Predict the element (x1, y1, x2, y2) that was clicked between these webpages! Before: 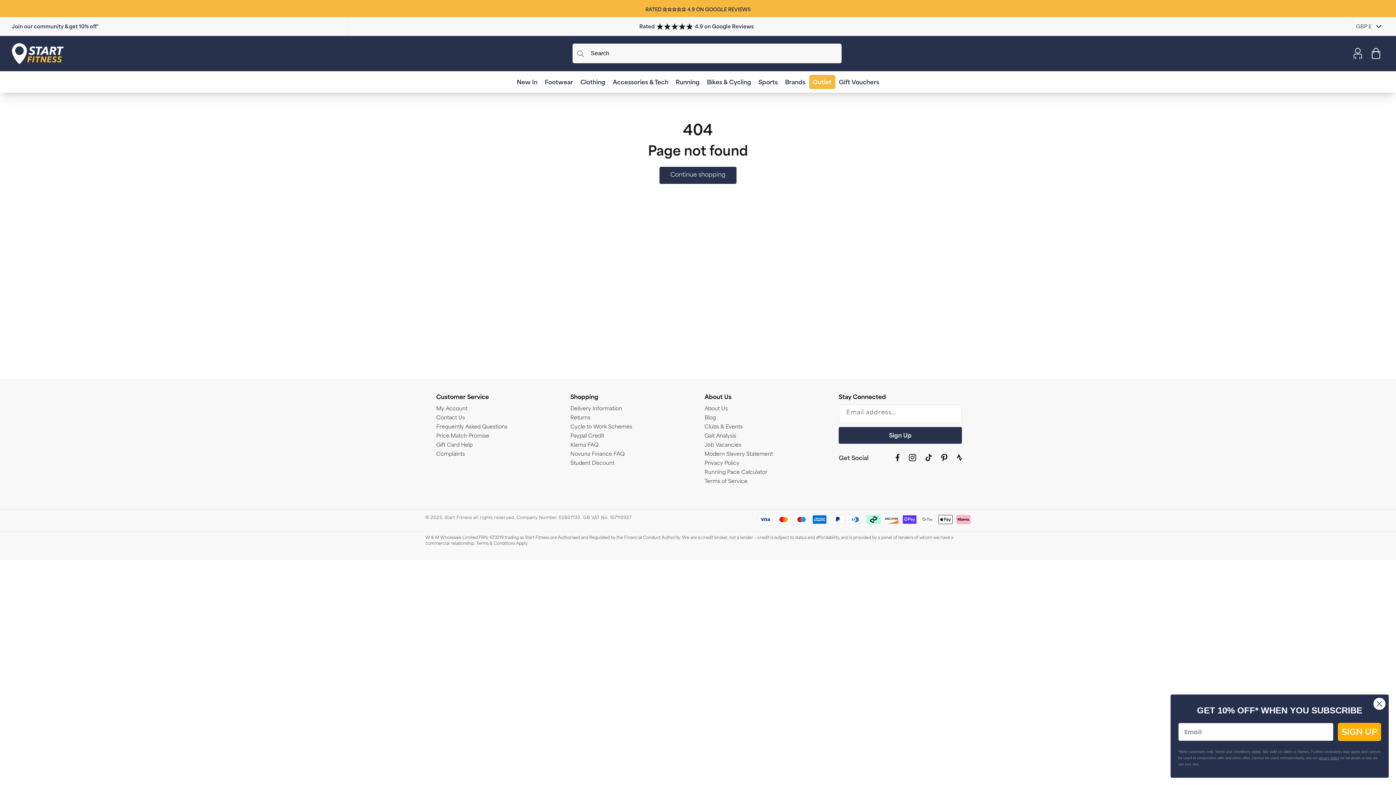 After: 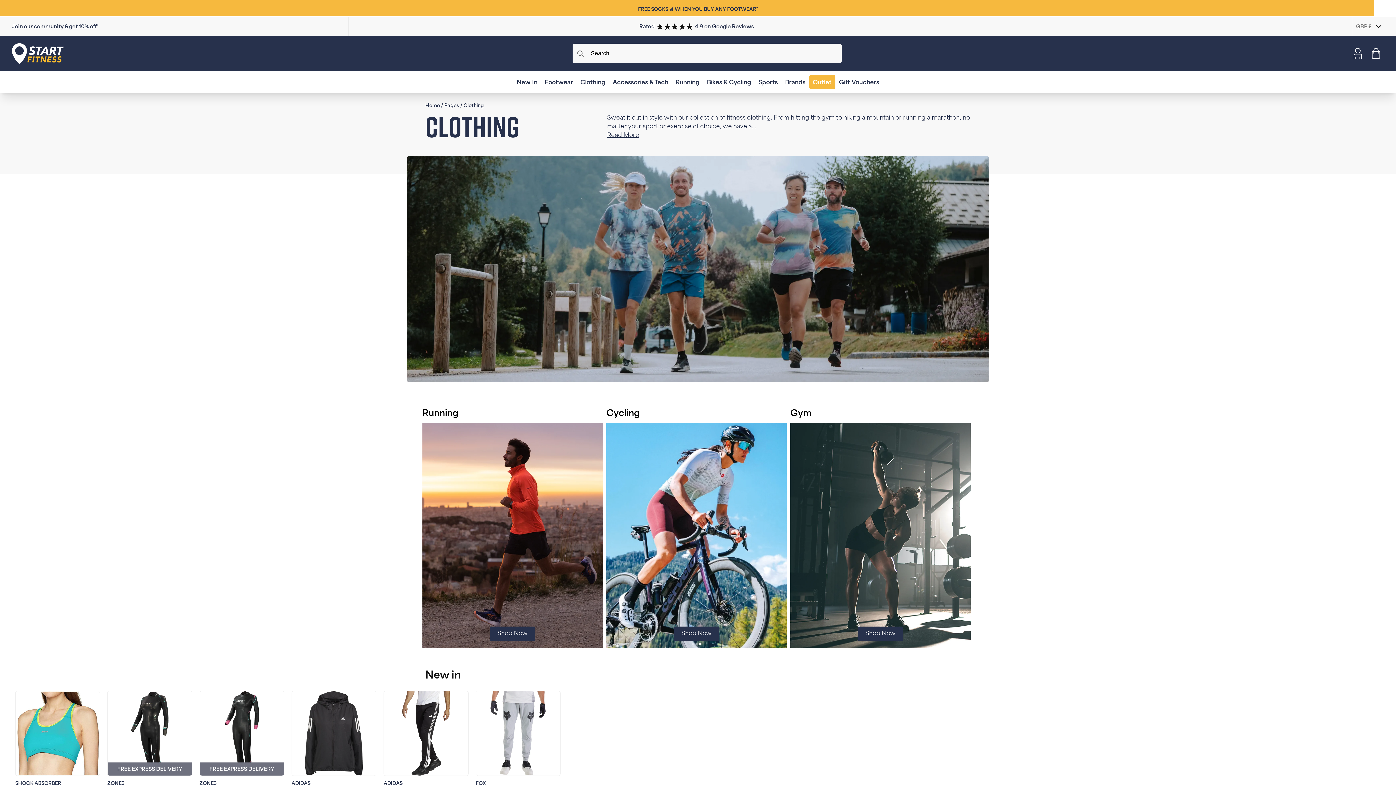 Action: label: Clothing bbox: (576, 74, 609, 92)